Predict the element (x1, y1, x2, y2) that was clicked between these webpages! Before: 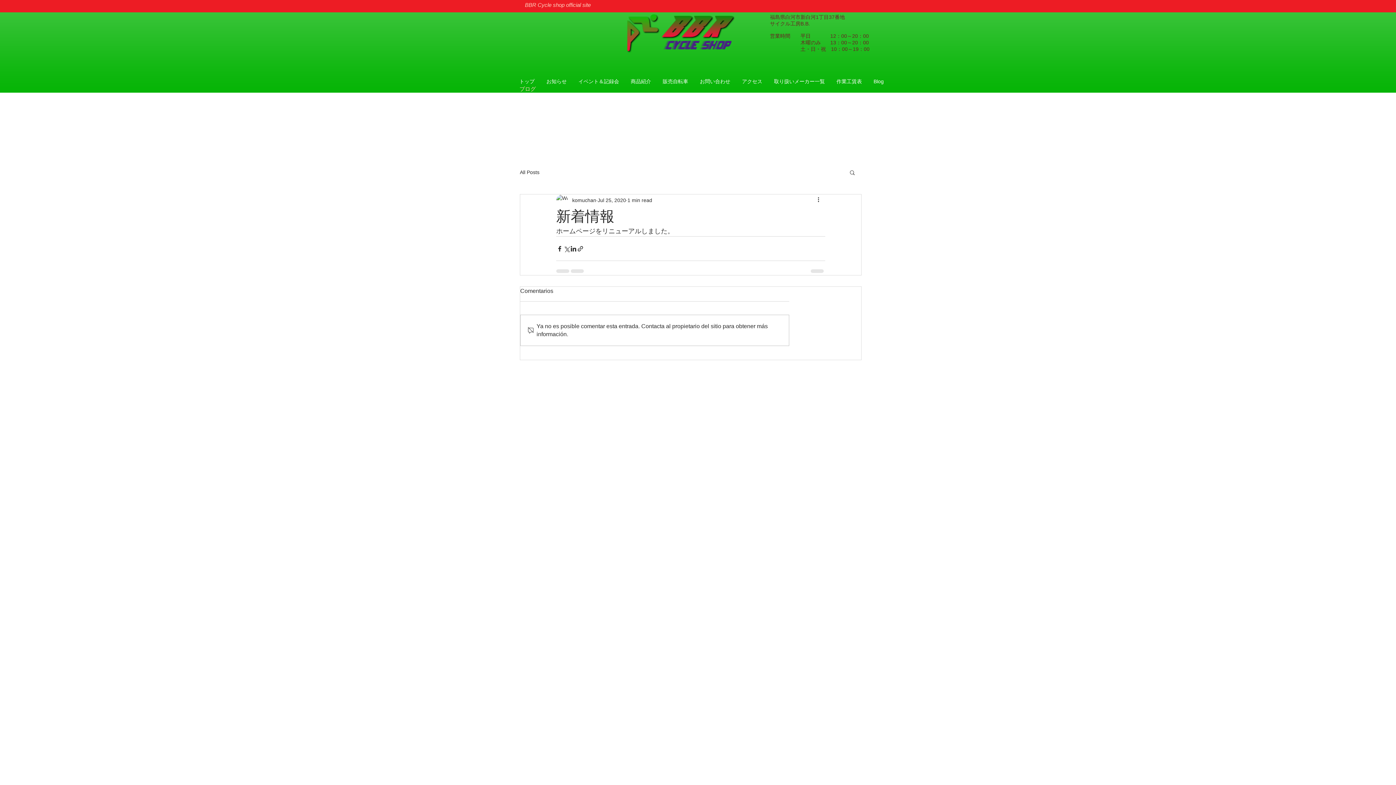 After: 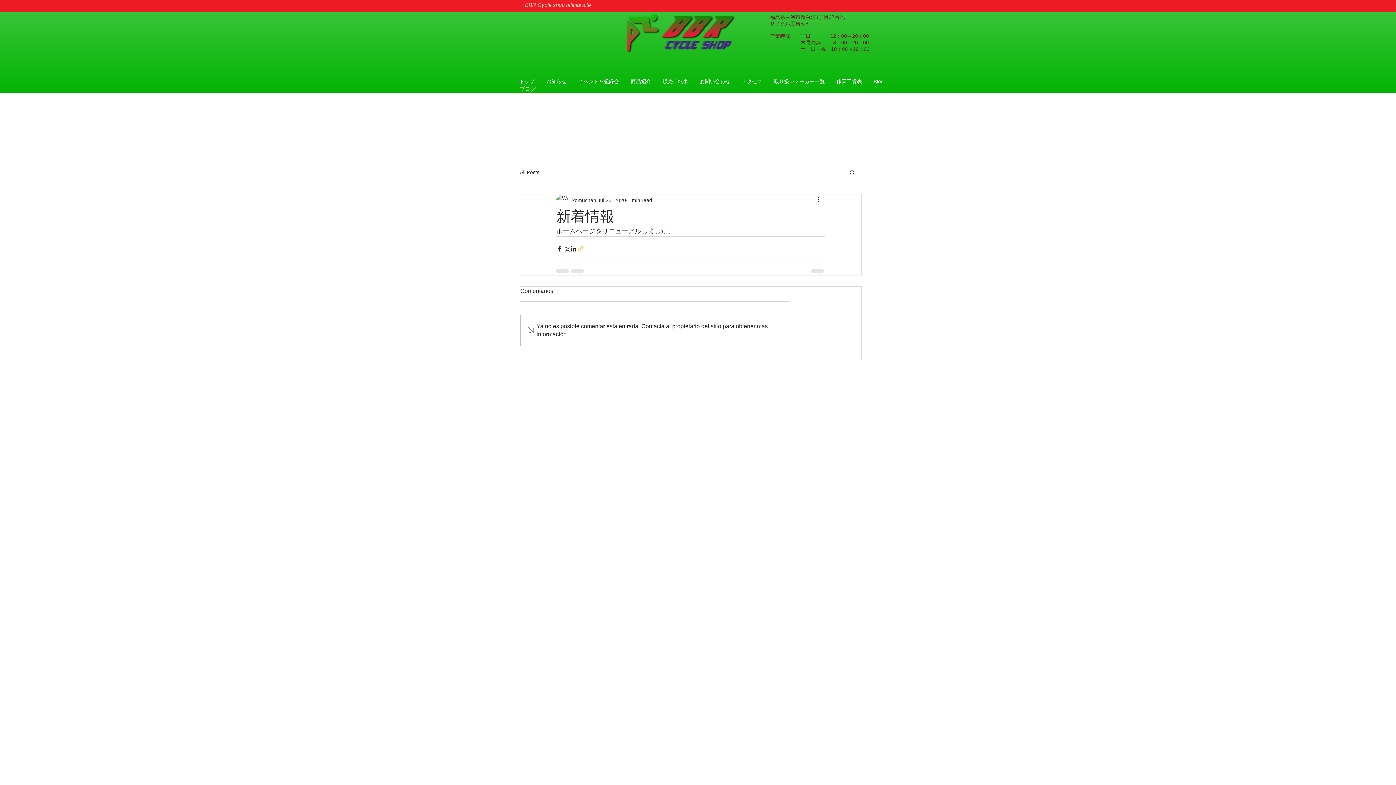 Action: label: Share via link bbox: (577, 245, 584, 252)